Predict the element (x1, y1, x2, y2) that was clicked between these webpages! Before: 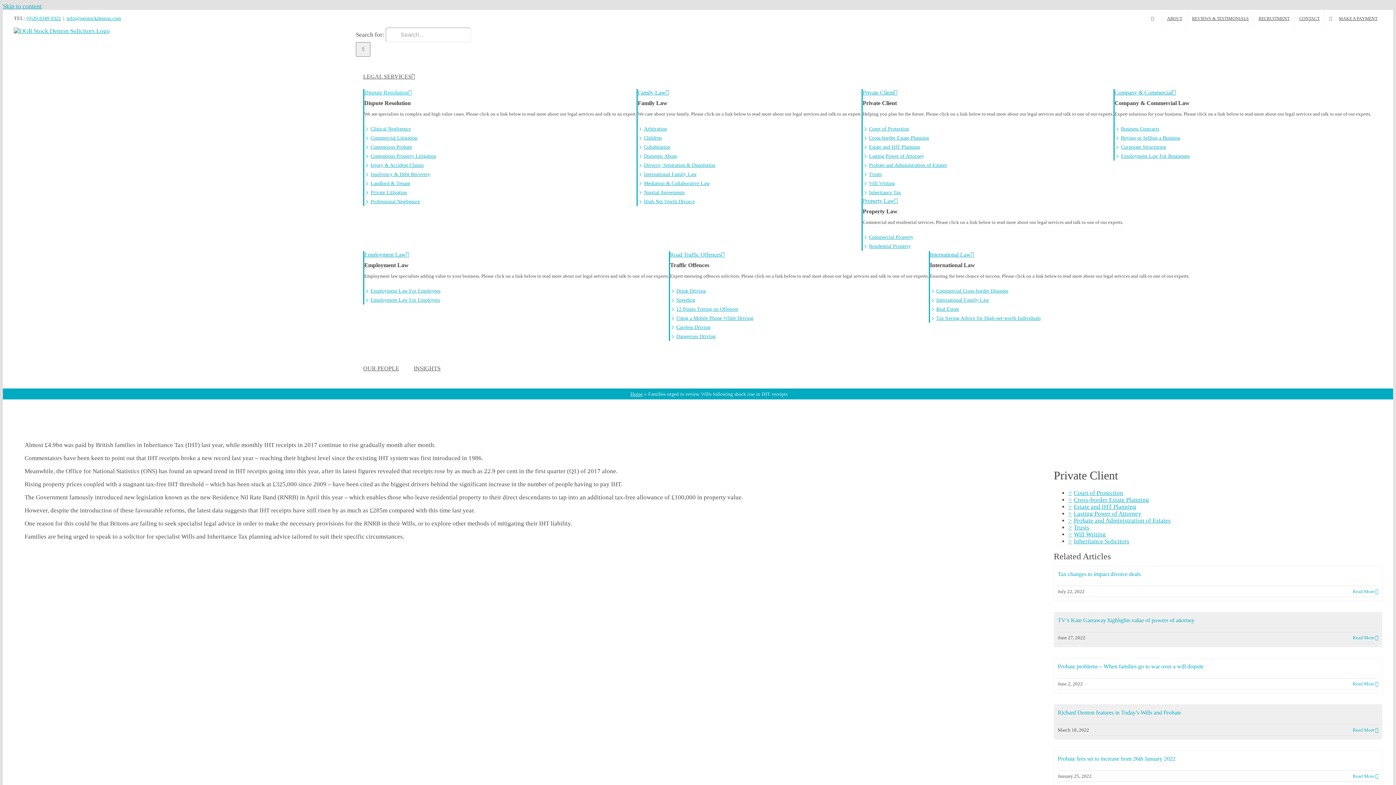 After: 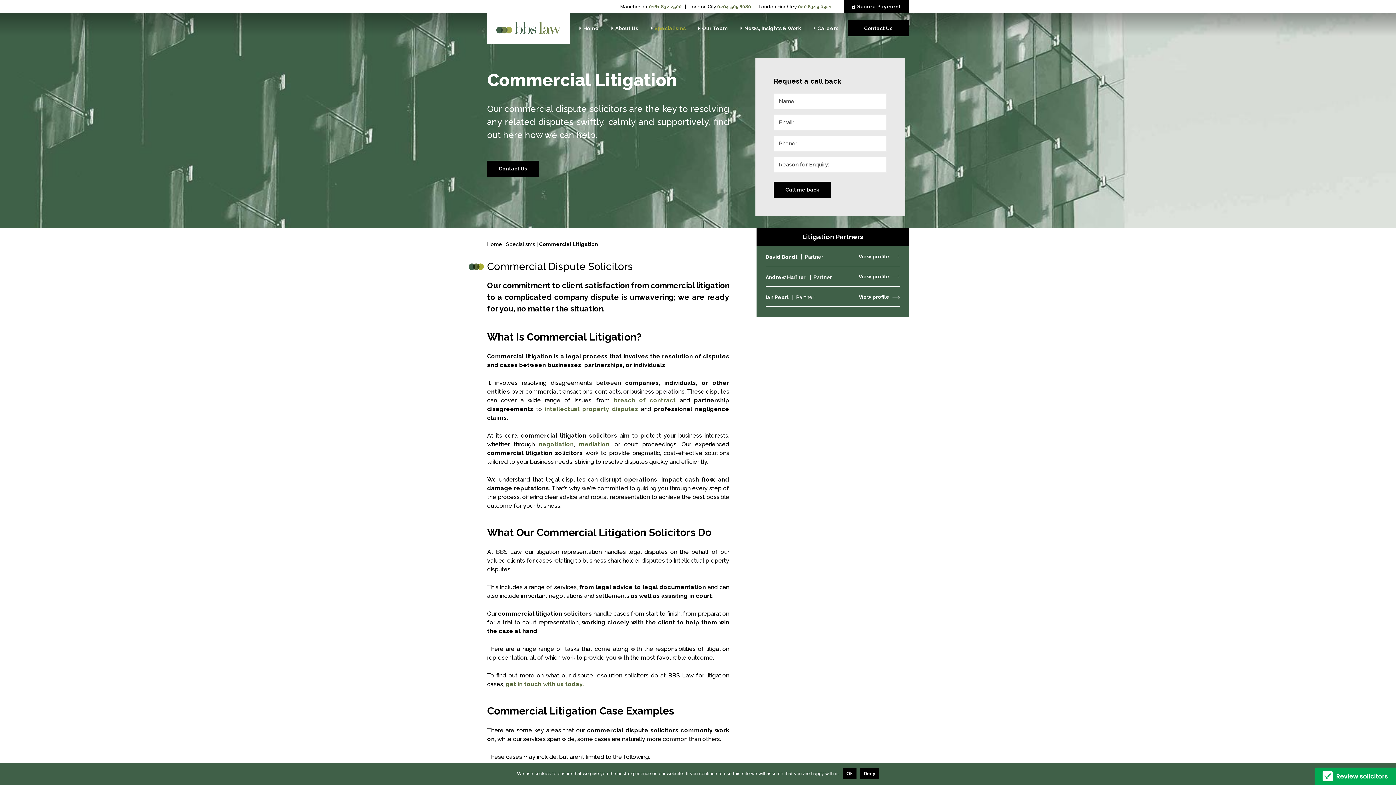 Action: bbox: (670, 332, 929, 341) label: Dangerous Driving